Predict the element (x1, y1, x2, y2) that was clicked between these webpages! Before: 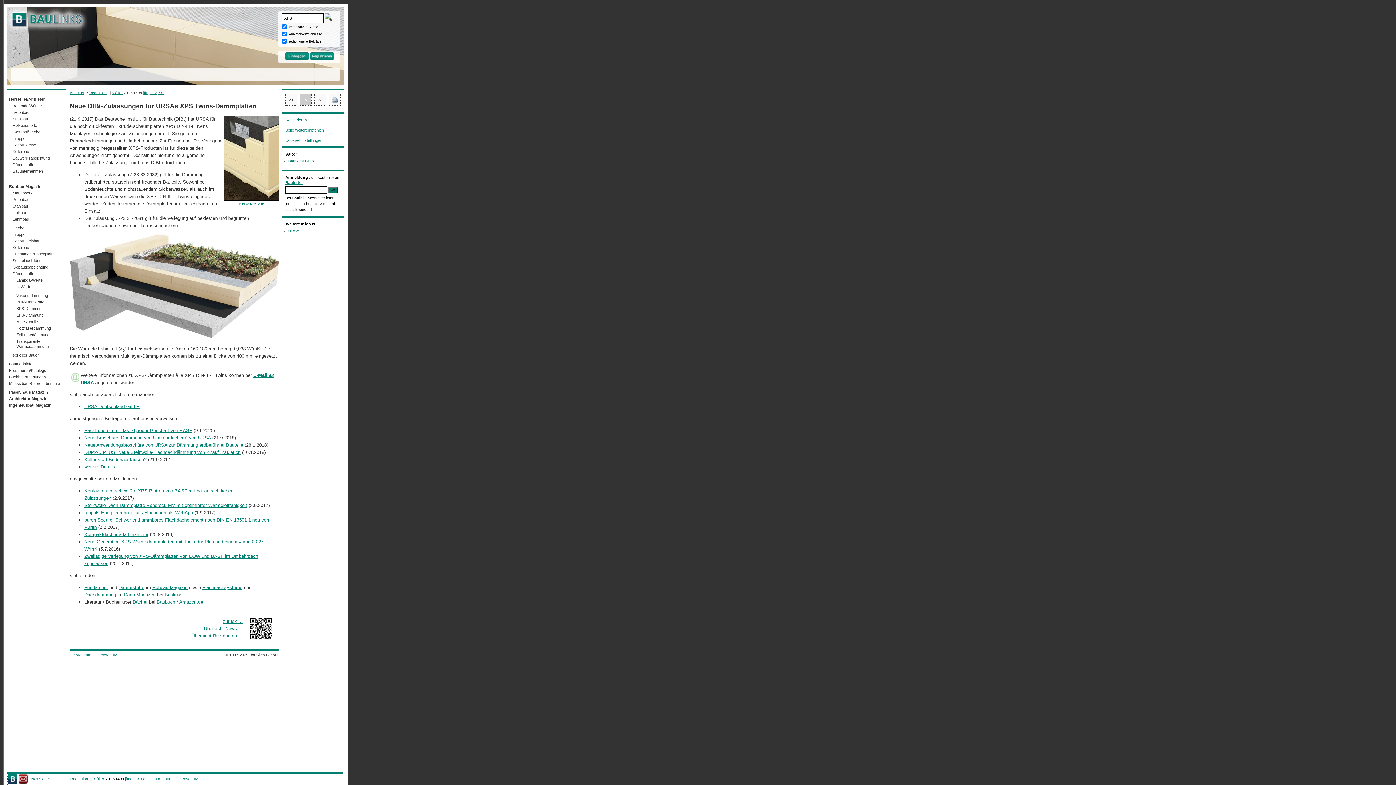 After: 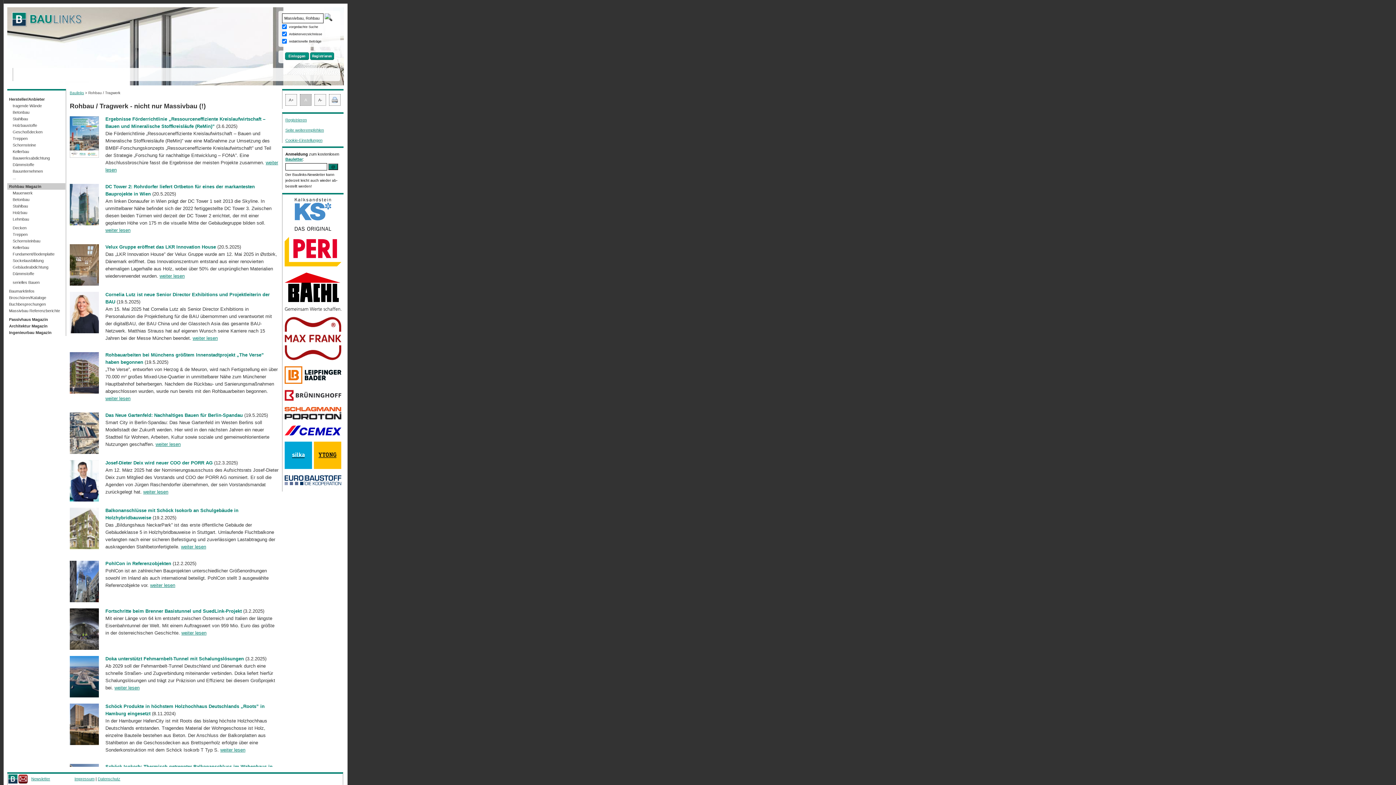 Action: bbox: (7, 183, 65, 189) label: Rohbau Magazin